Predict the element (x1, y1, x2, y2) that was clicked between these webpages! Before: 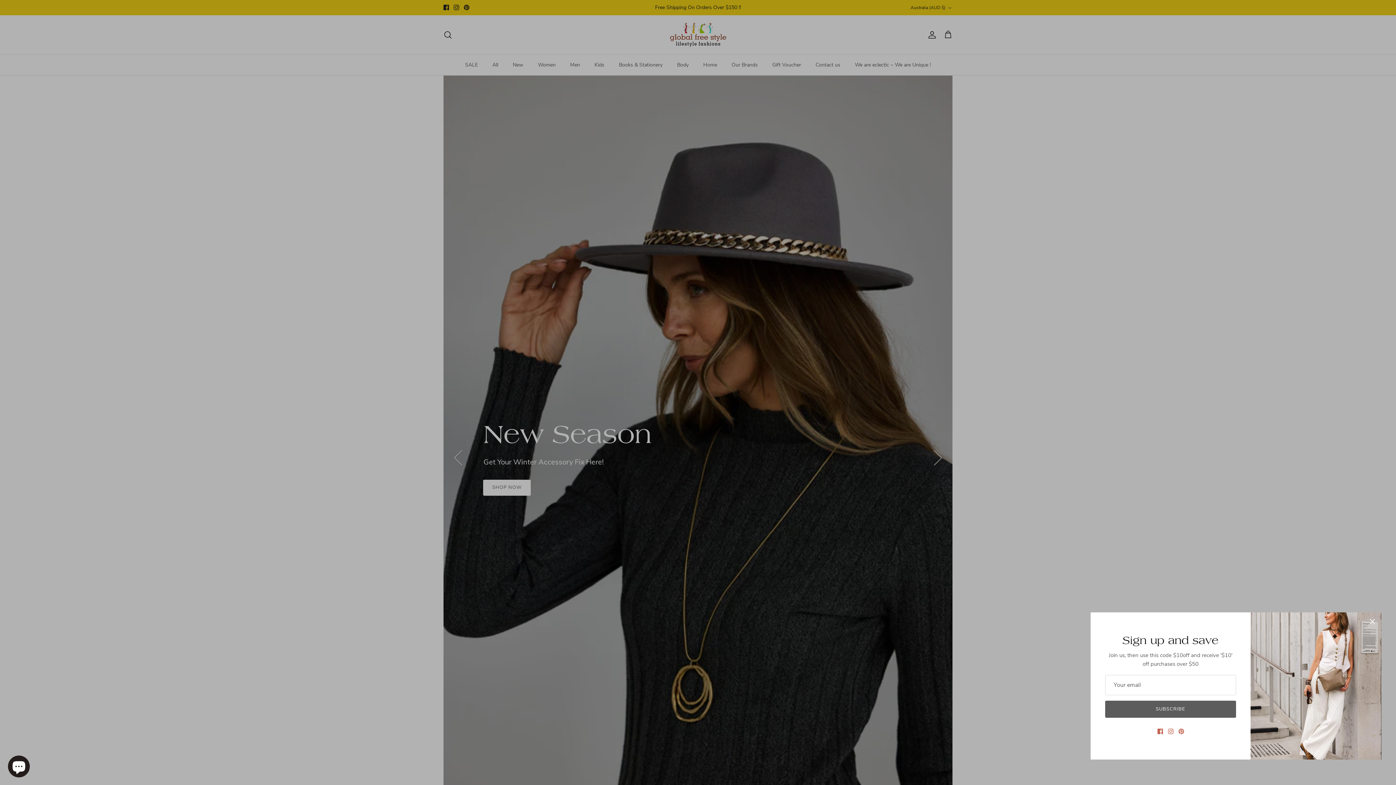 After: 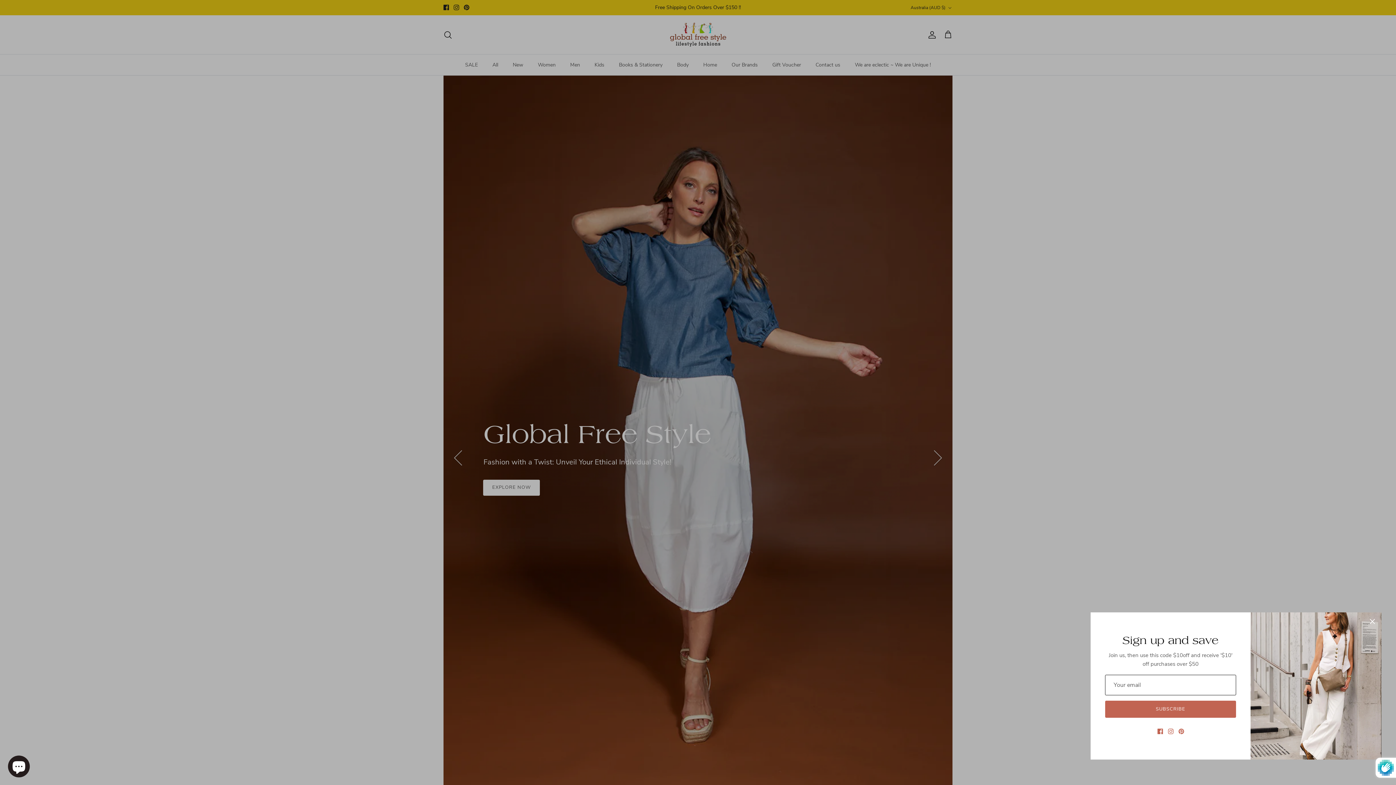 Action: label: SUBSCRIBE bbox: (1105, 701, 1236, 718)